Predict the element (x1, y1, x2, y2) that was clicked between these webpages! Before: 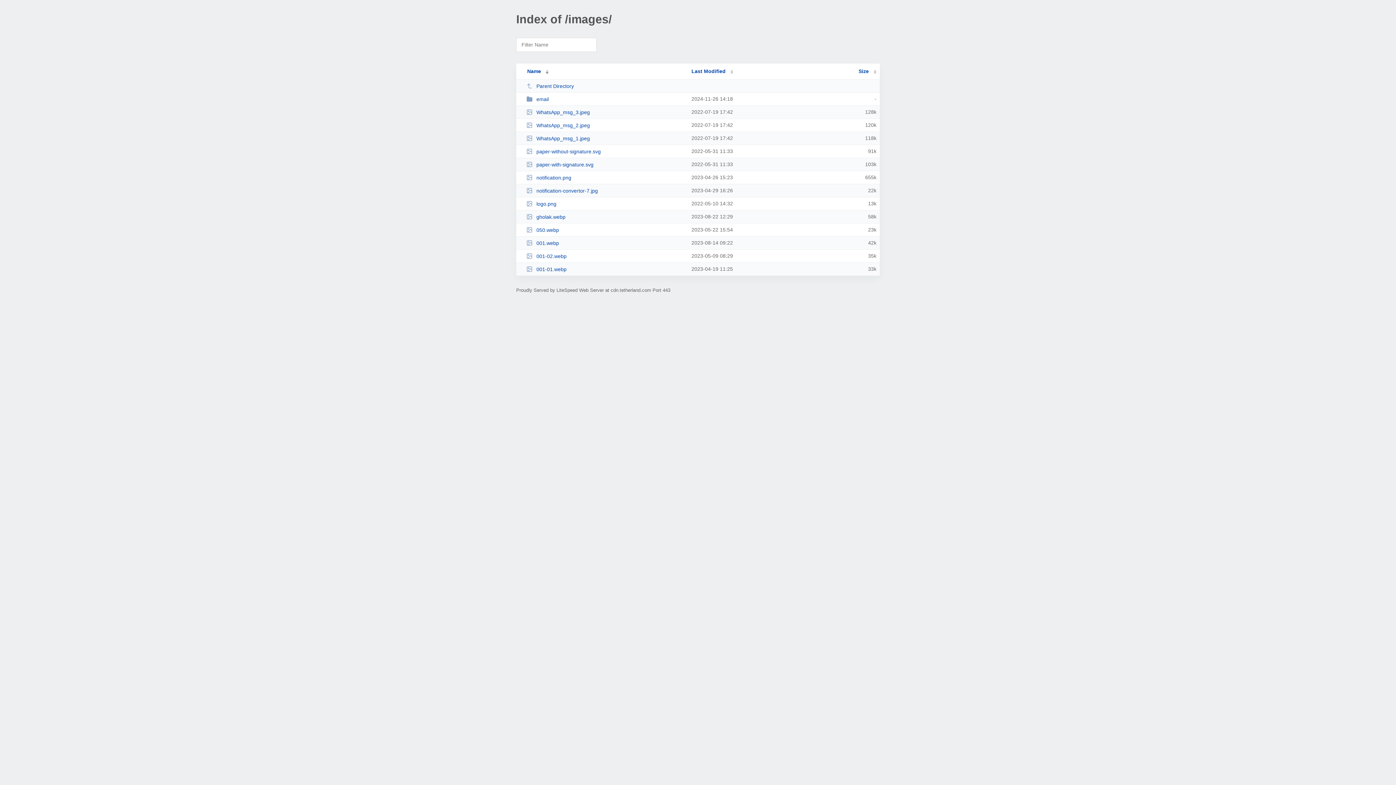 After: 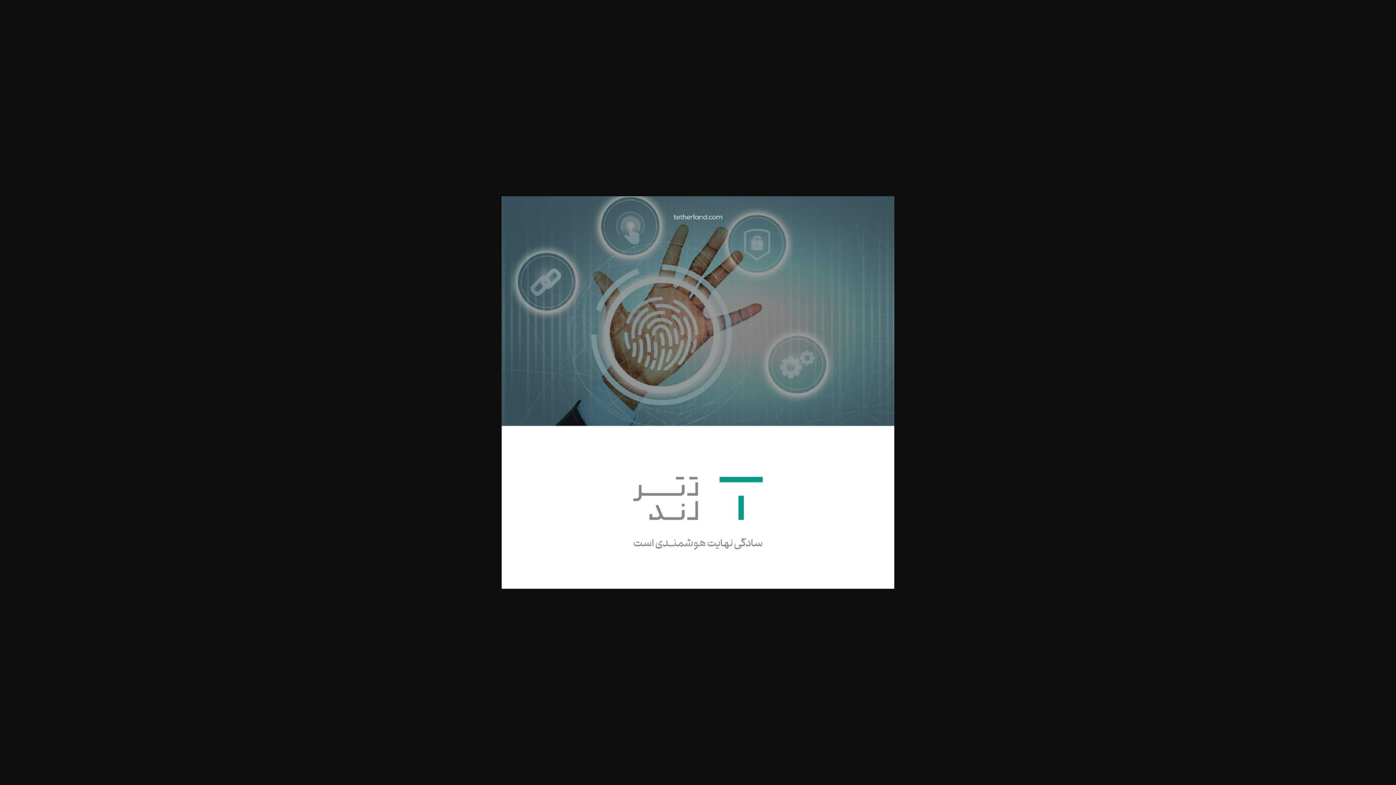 Action: label: WhatsApp_msg_3.jpeg bbox: (526, 109, 685, 115)